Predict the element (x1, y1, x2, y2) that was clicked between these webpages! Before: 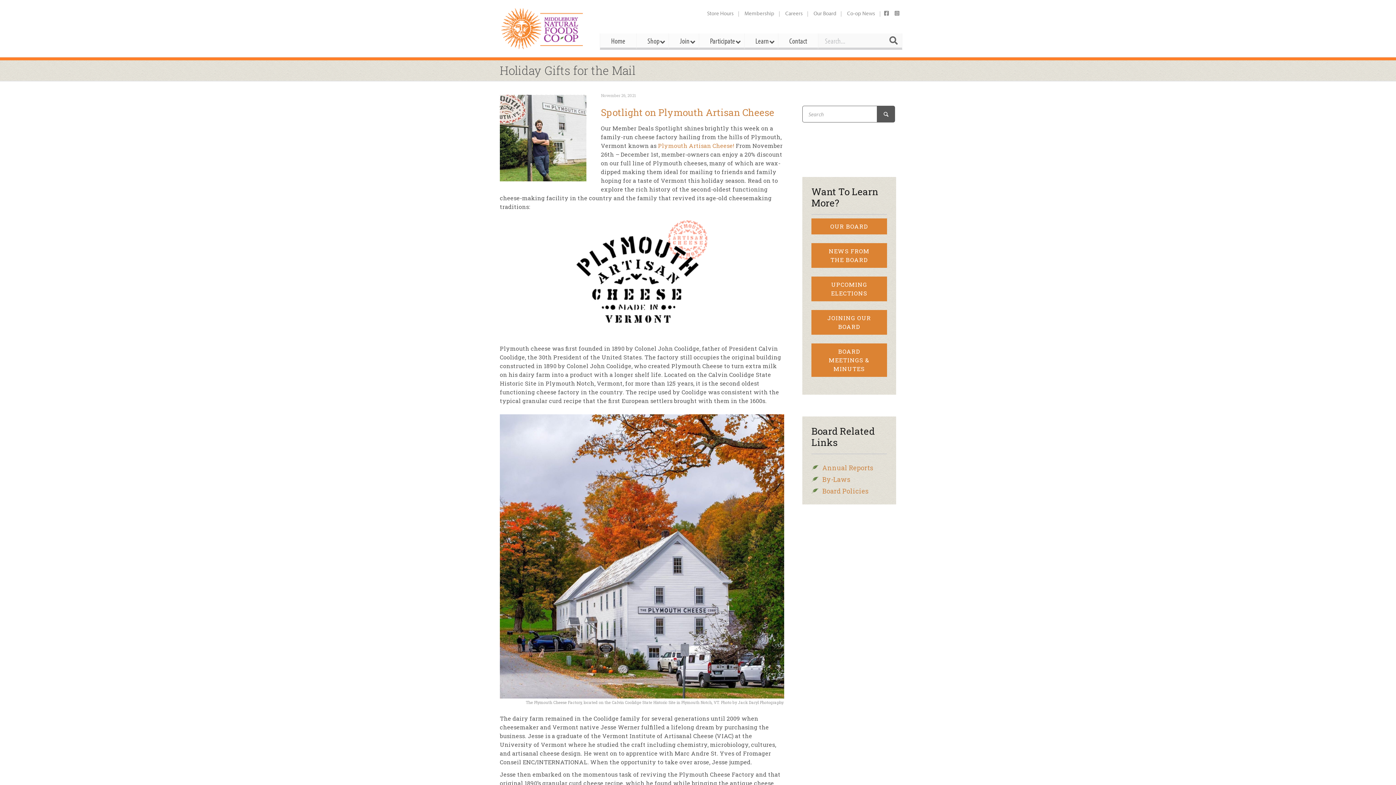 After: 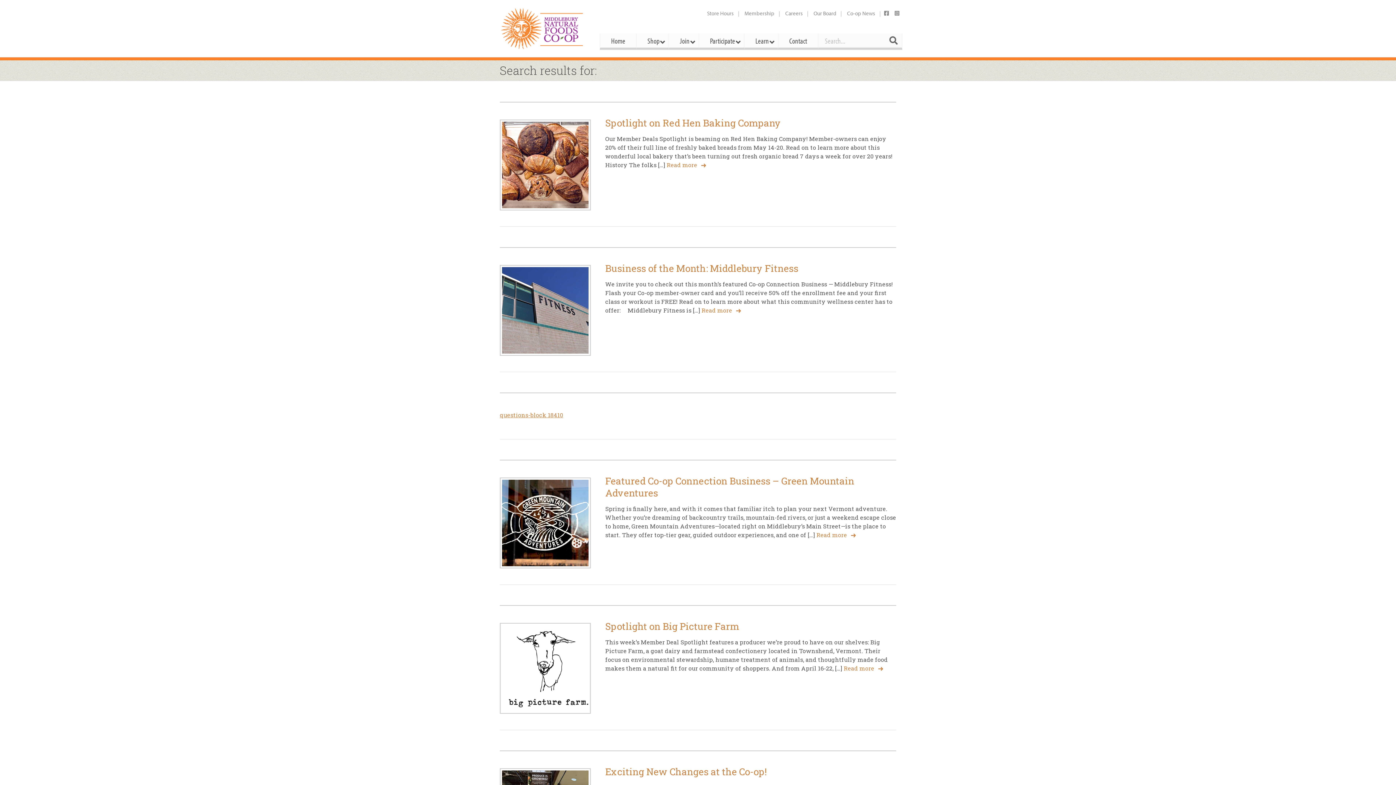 Action: bbox: (885, 33, 902, 47) label: Search